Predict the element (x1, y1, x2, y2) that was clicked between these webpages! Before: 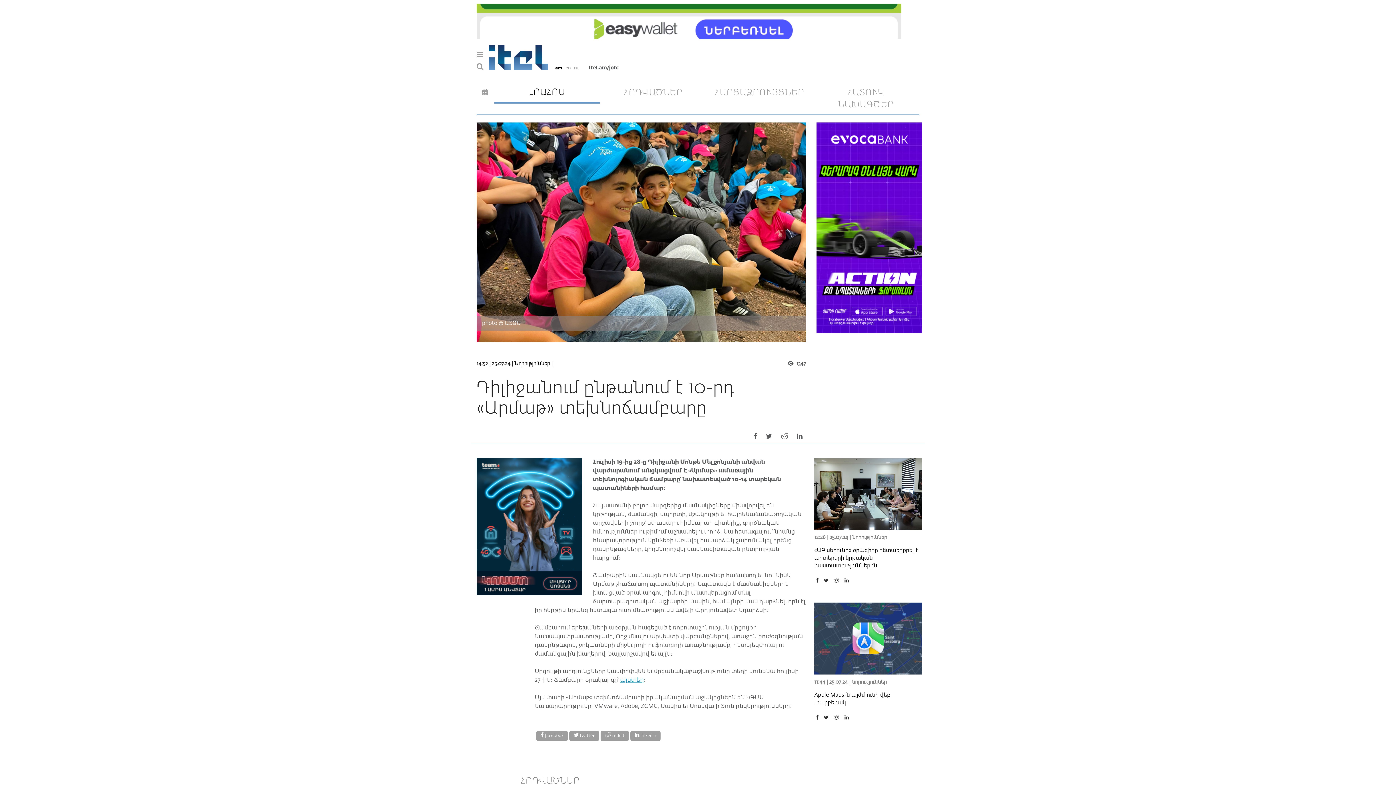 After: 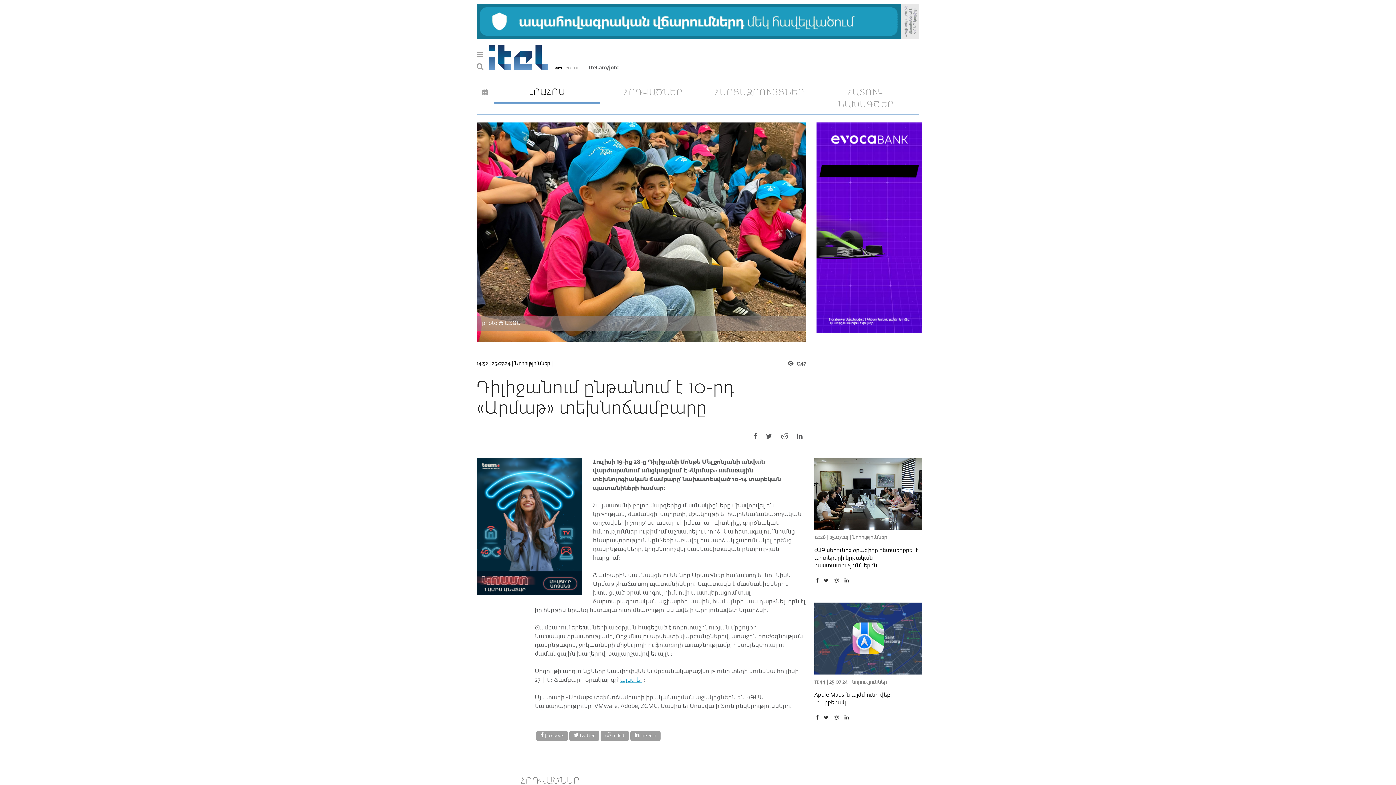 Action: label:   bbox: (822, 578, 832, 583)